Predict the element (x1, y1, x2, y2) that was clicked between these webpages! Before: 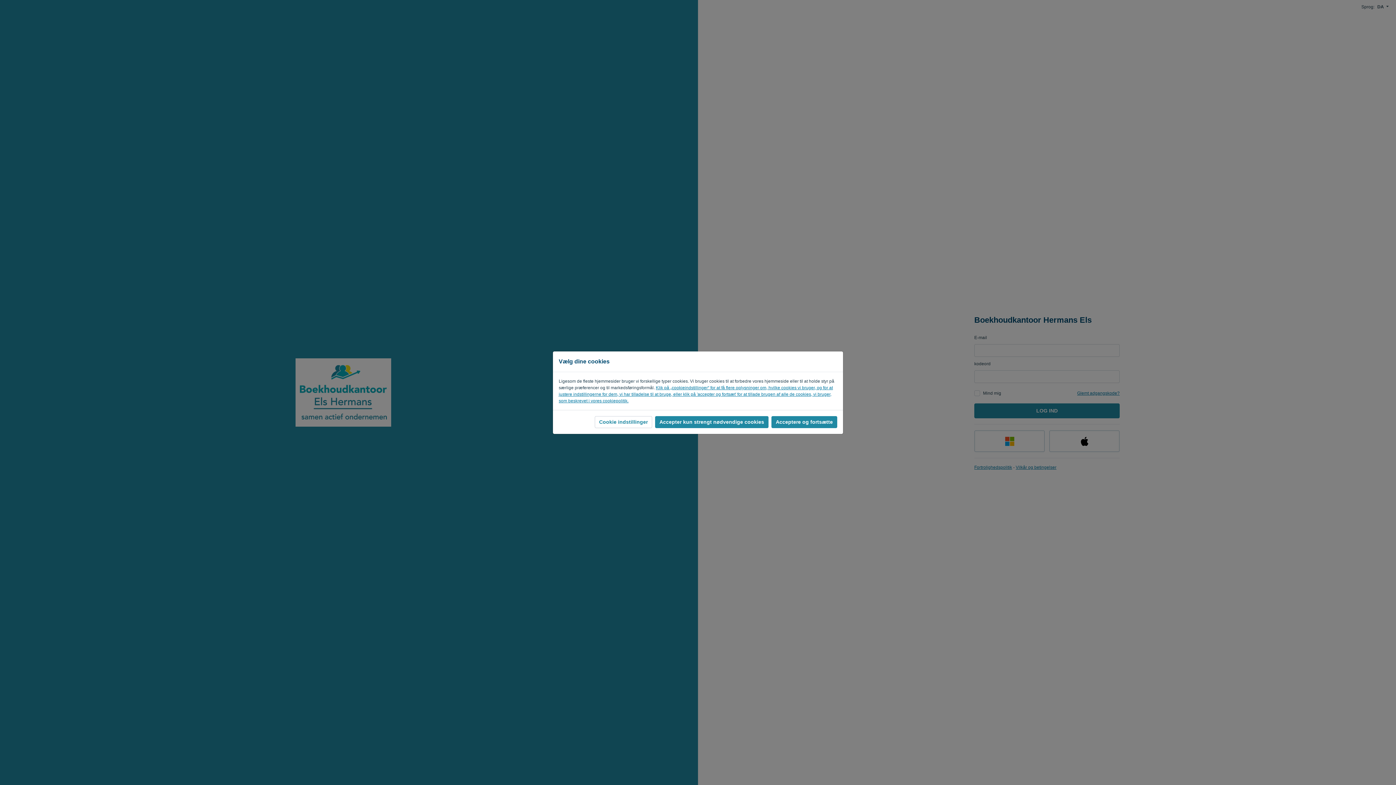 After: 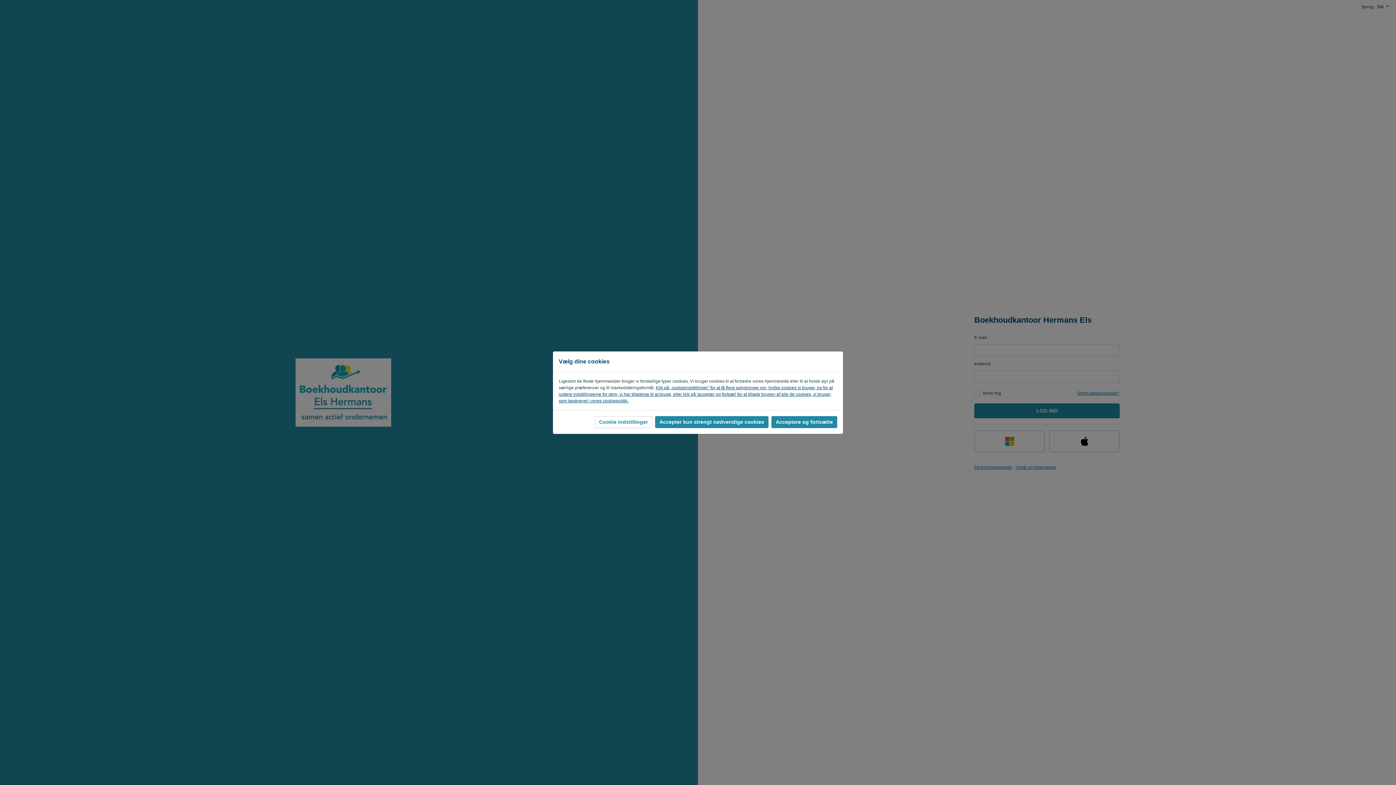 Action: bbox: (558, 385, 833, 403) label: Klik på „cookieindstillinger“ for at få flere oplysninger om, hvilke cookies vi bruger, og for at justere indstillingerne for dem, vi har tilladelse til at bruge, eller klik på 'accepter og fortsæt' for at tillade brugen af alle de cookies, vi bruger, som beskrevet i vores cookiepolitik.